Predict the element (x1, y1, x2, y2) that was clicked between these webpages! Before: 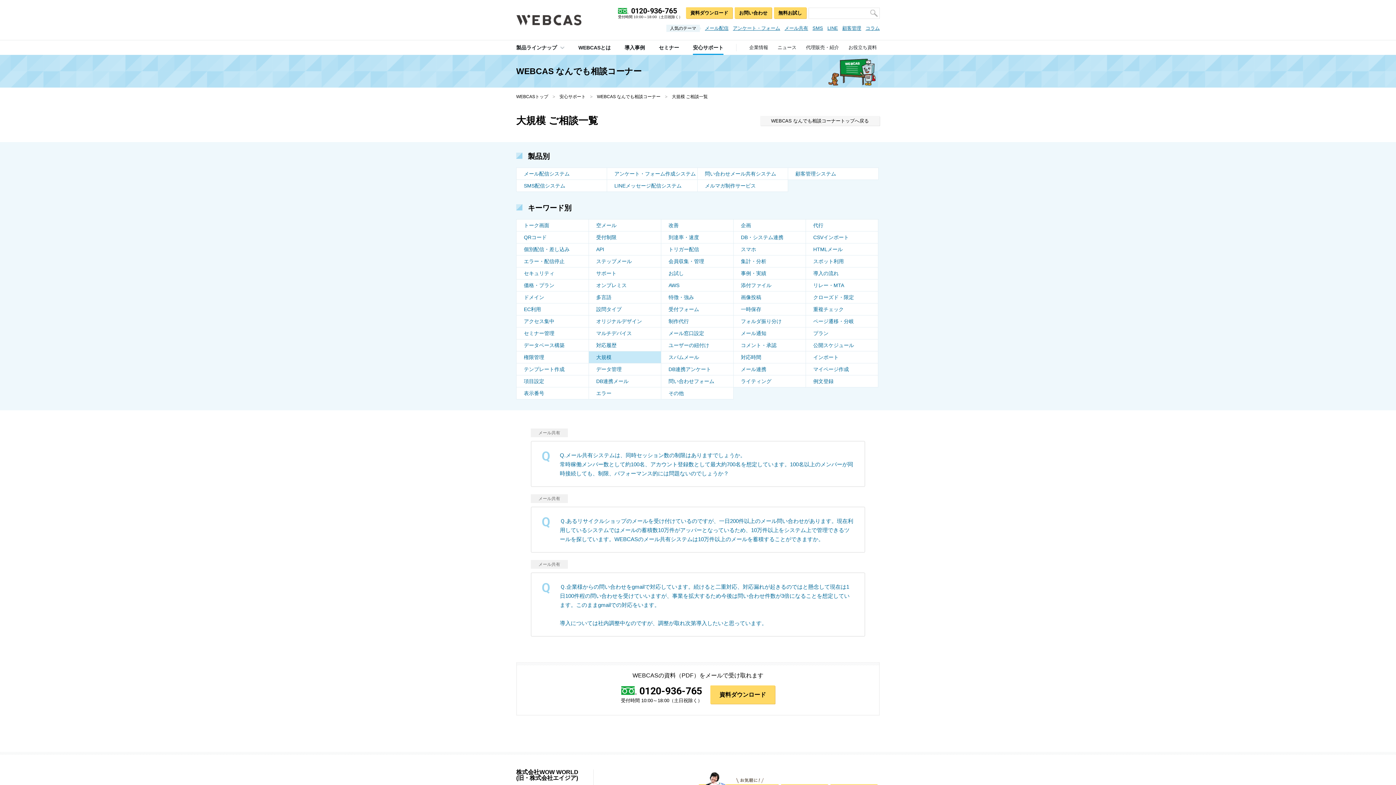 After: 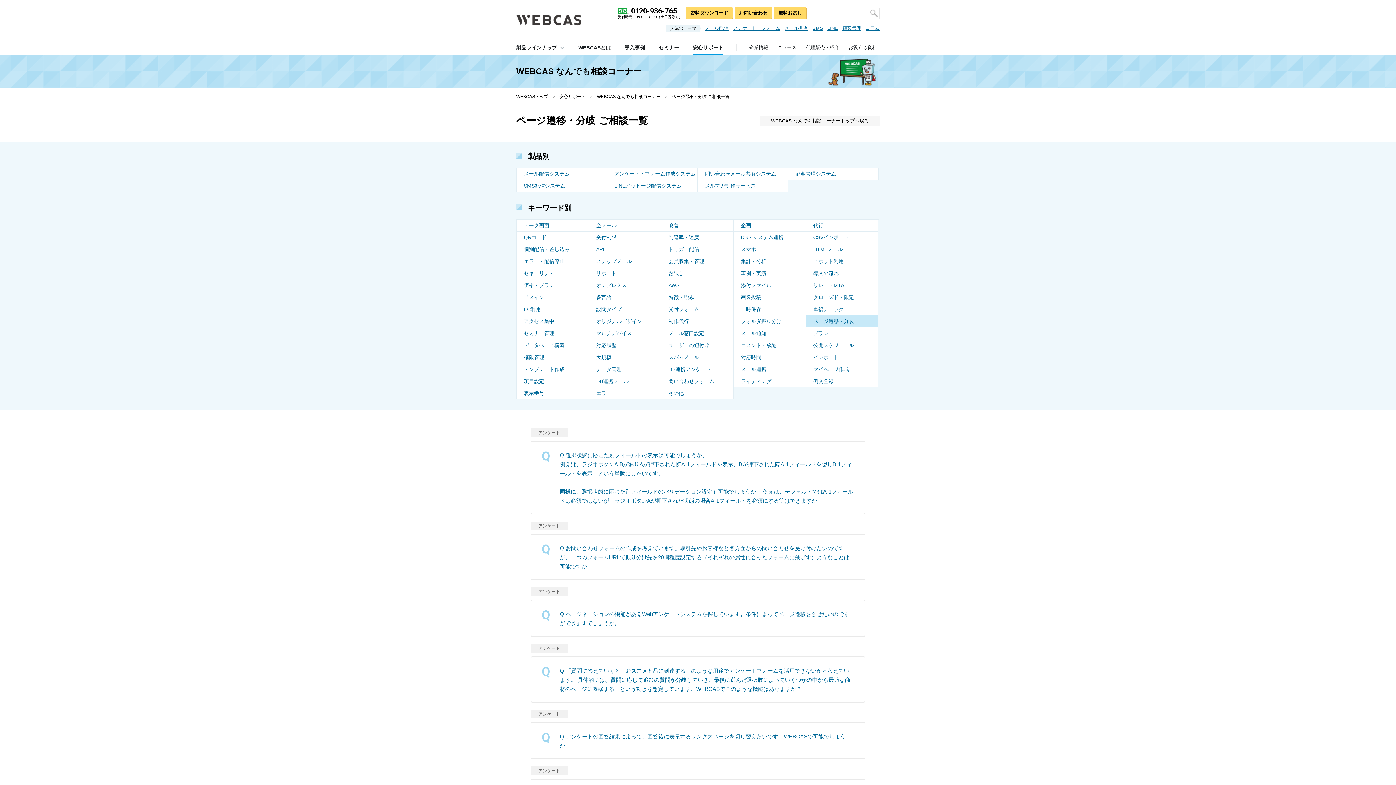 Action: bbox: (806, 315, 878, 327) label: ページ遷移・分岐